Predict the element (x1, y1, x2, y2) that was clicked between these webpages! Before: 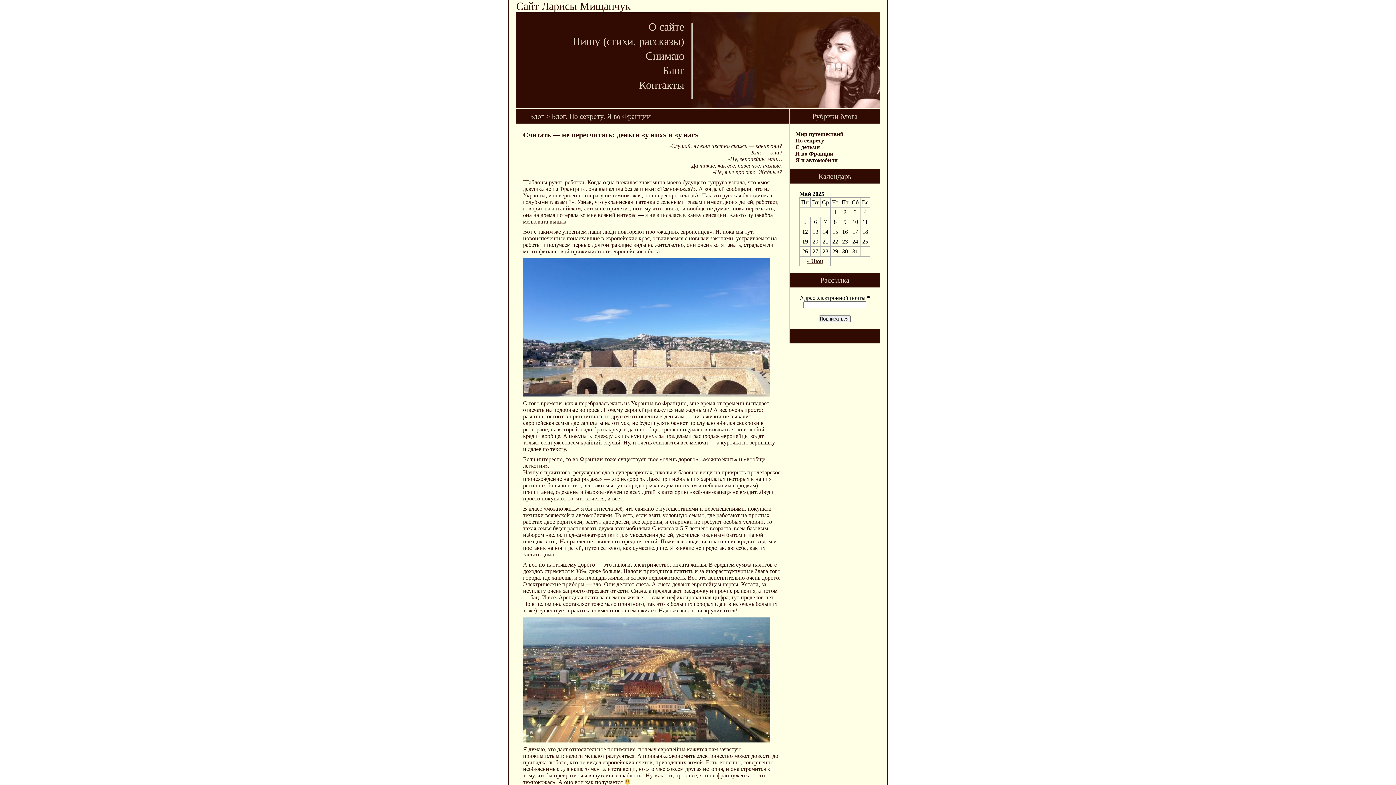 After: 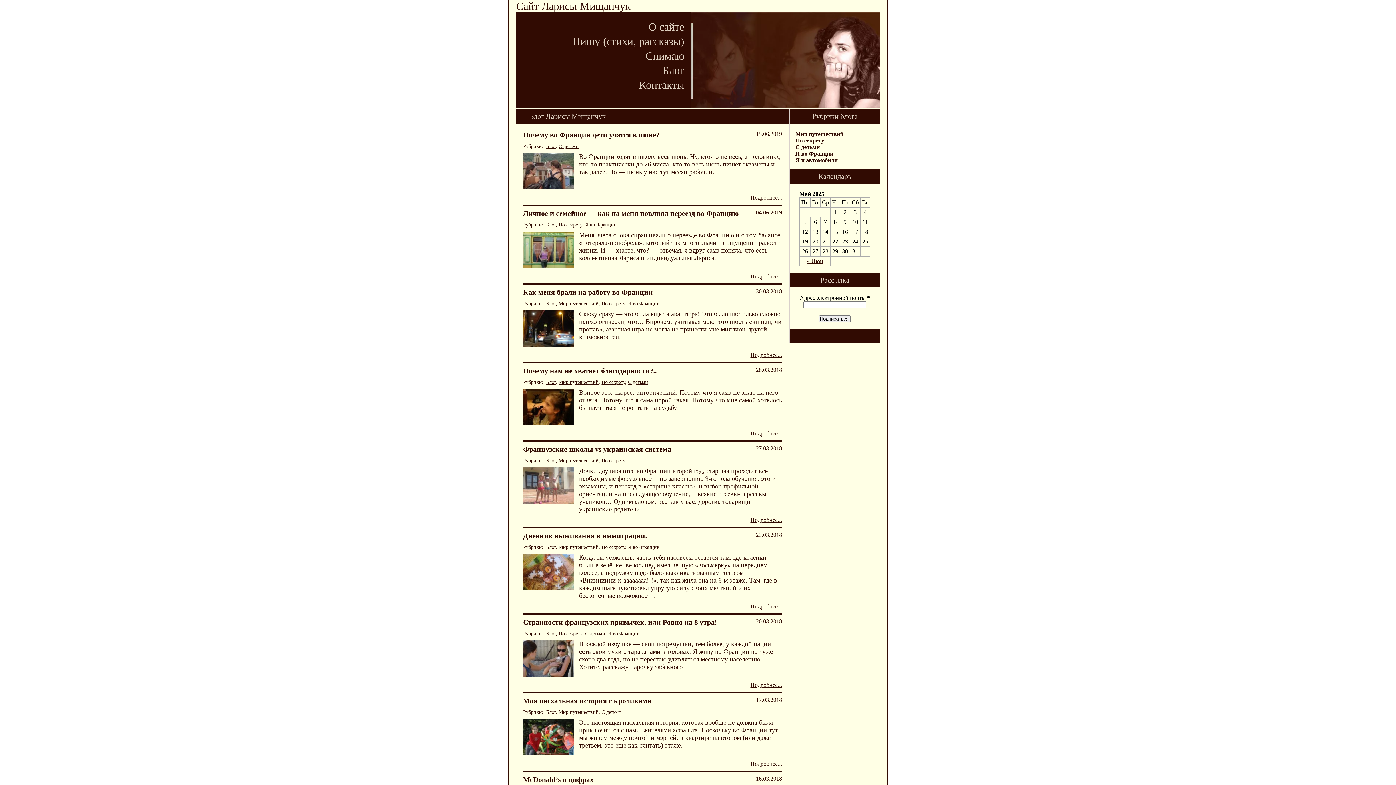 Action: label: Блог bbox: (662, 64, 684, 76)